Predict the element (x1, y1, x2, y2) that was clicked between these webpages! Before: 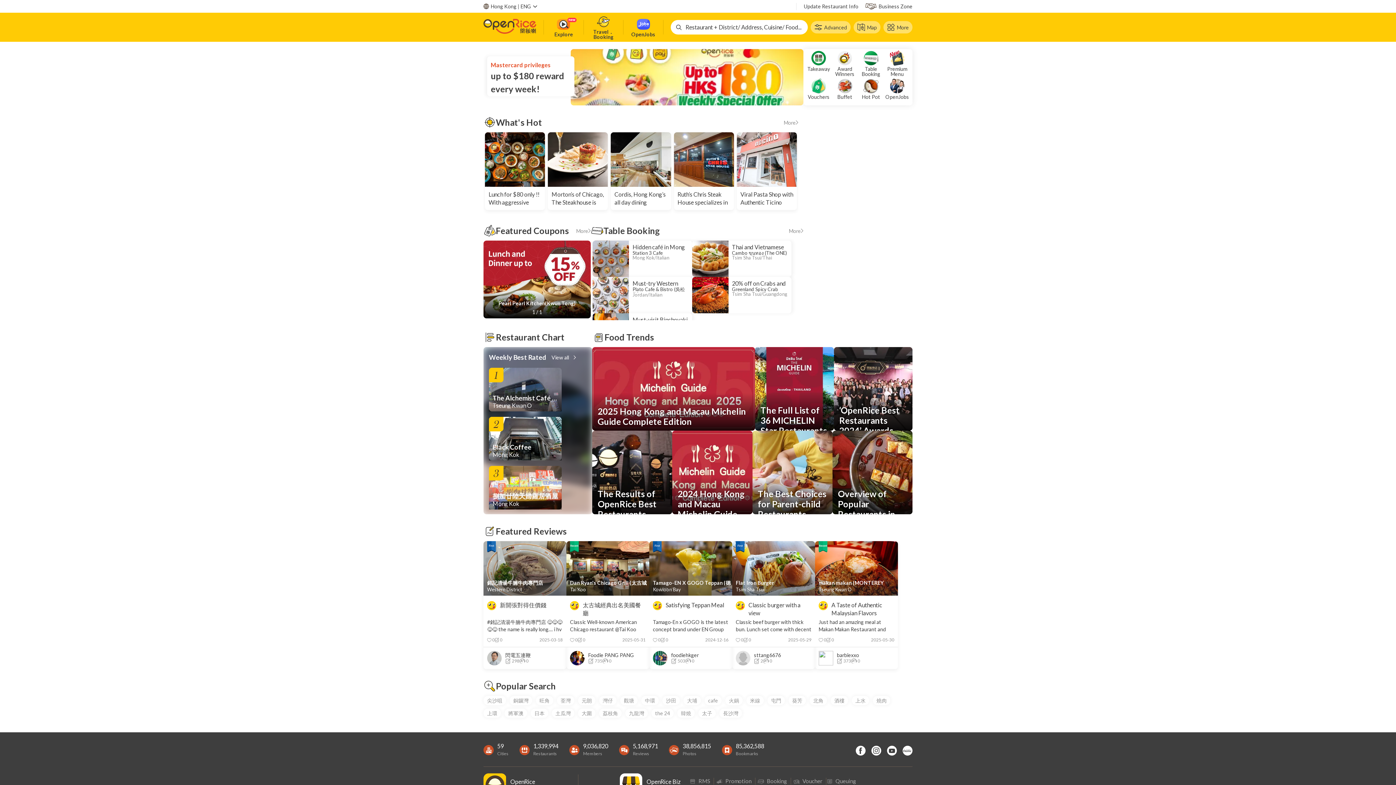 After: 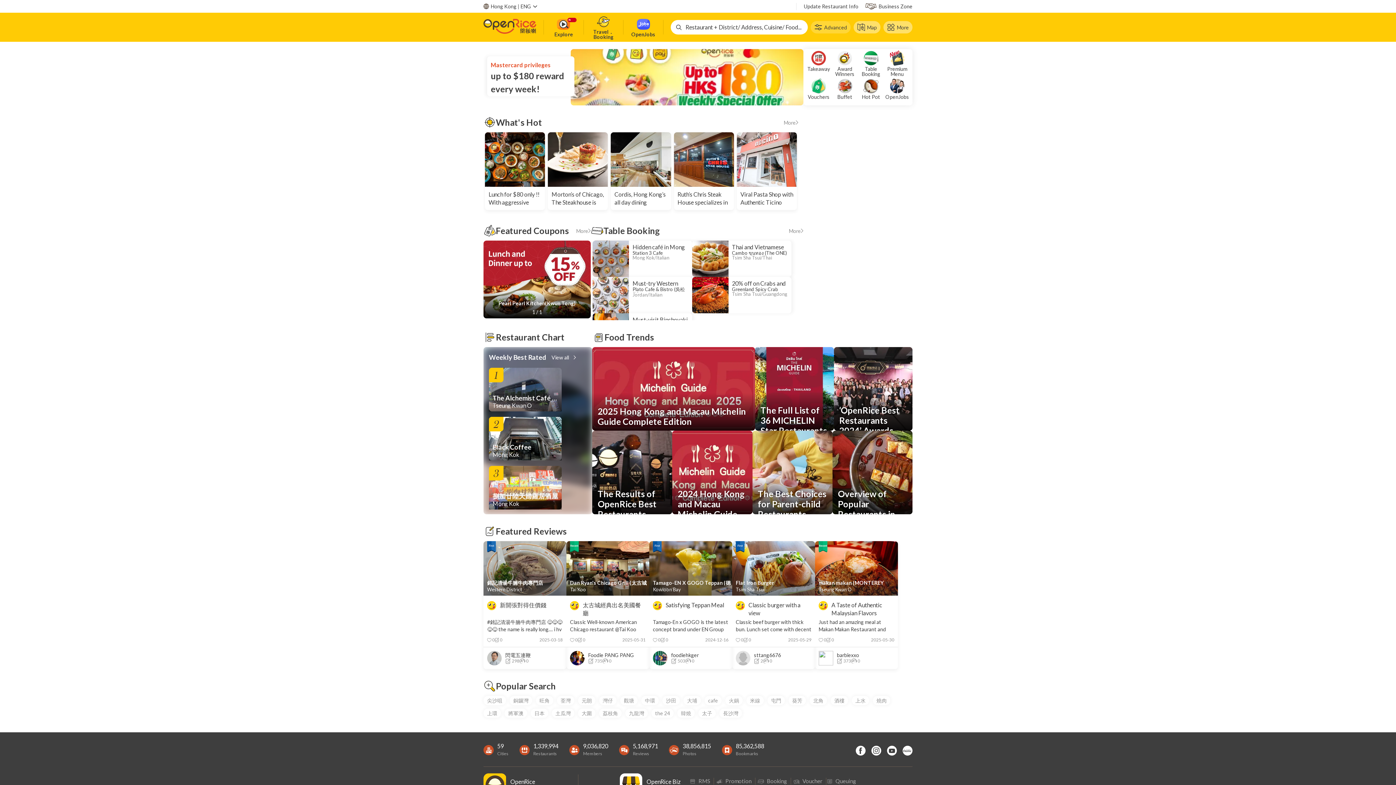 Action: label: Advanced bbox: (810, 21, 850, 33)